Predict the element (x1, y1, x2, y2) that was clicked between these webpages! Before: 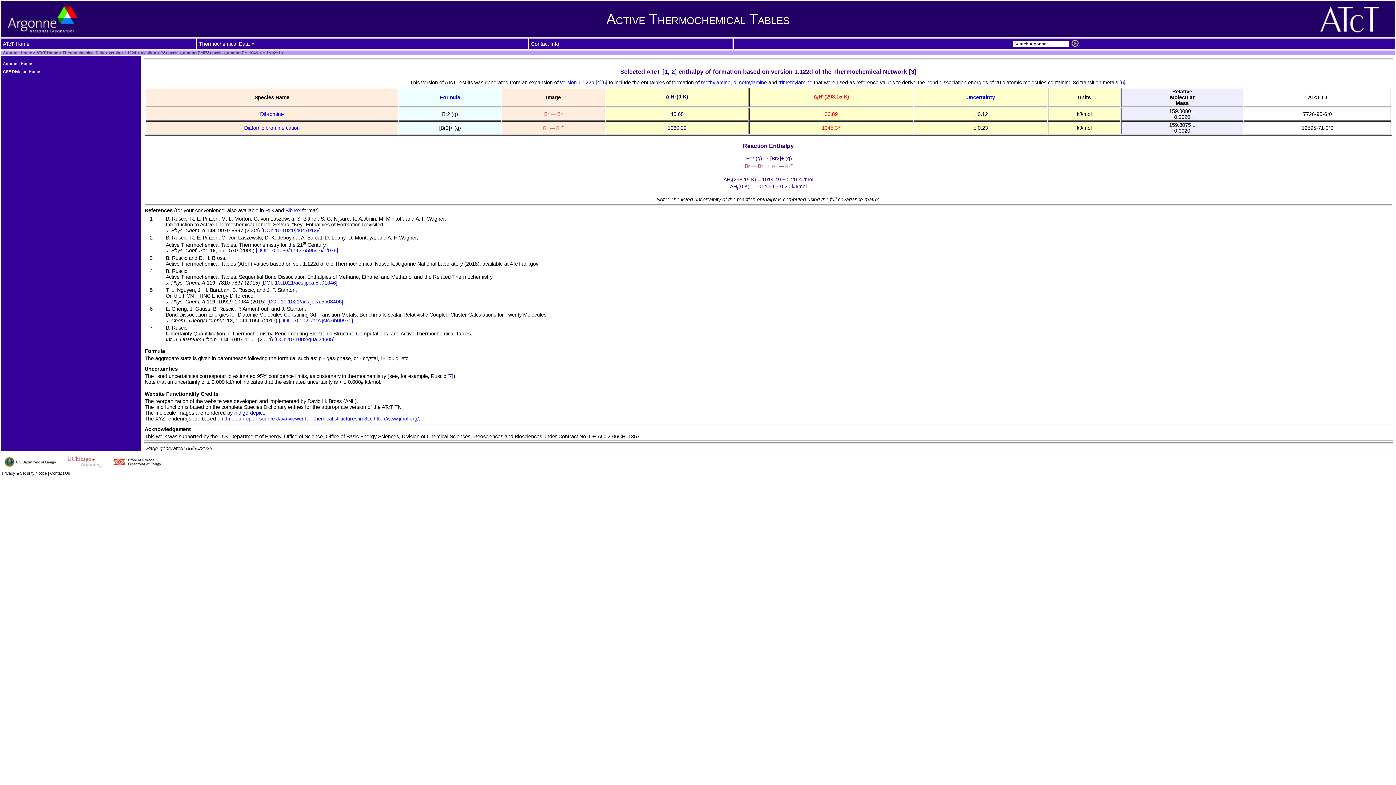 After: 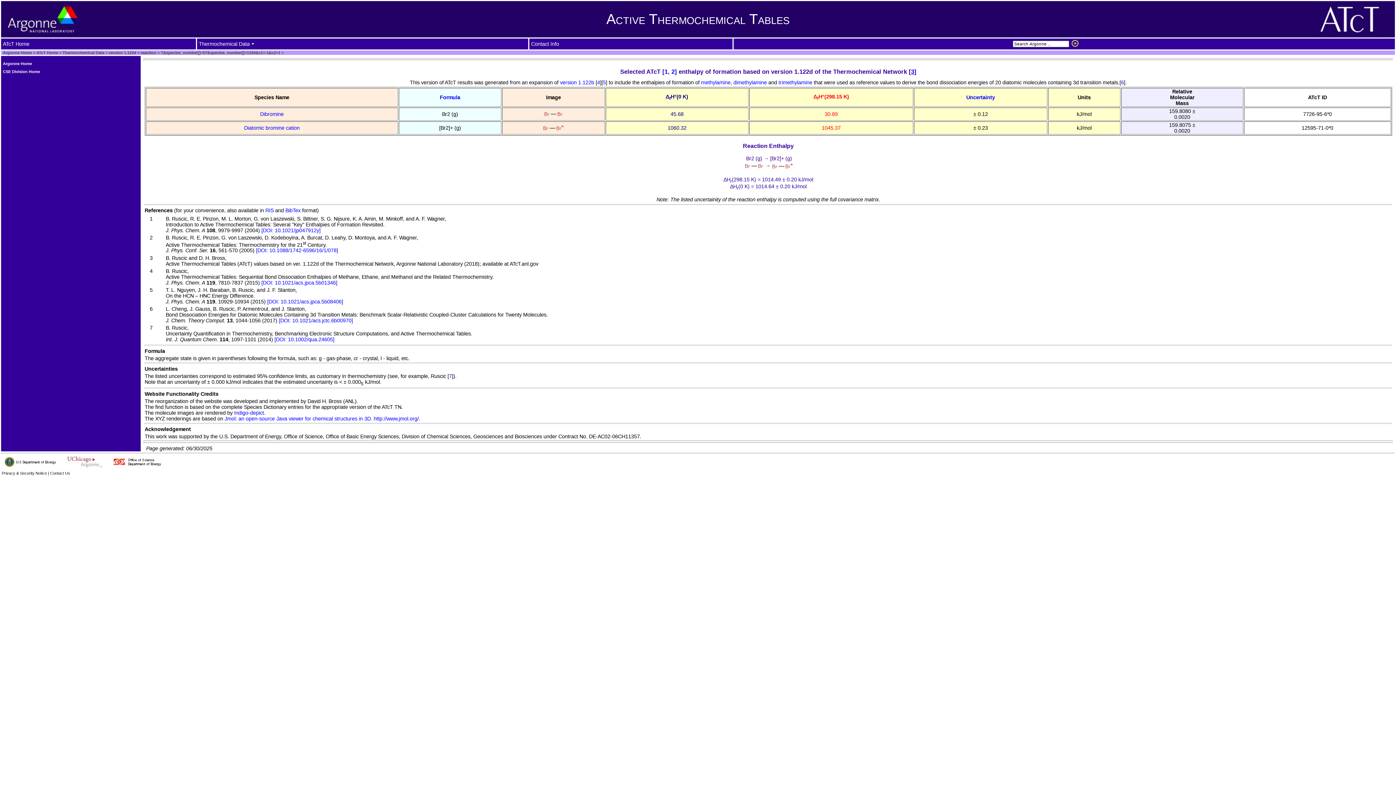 Action: bbox: (911, 68, 914, 75) label: 3